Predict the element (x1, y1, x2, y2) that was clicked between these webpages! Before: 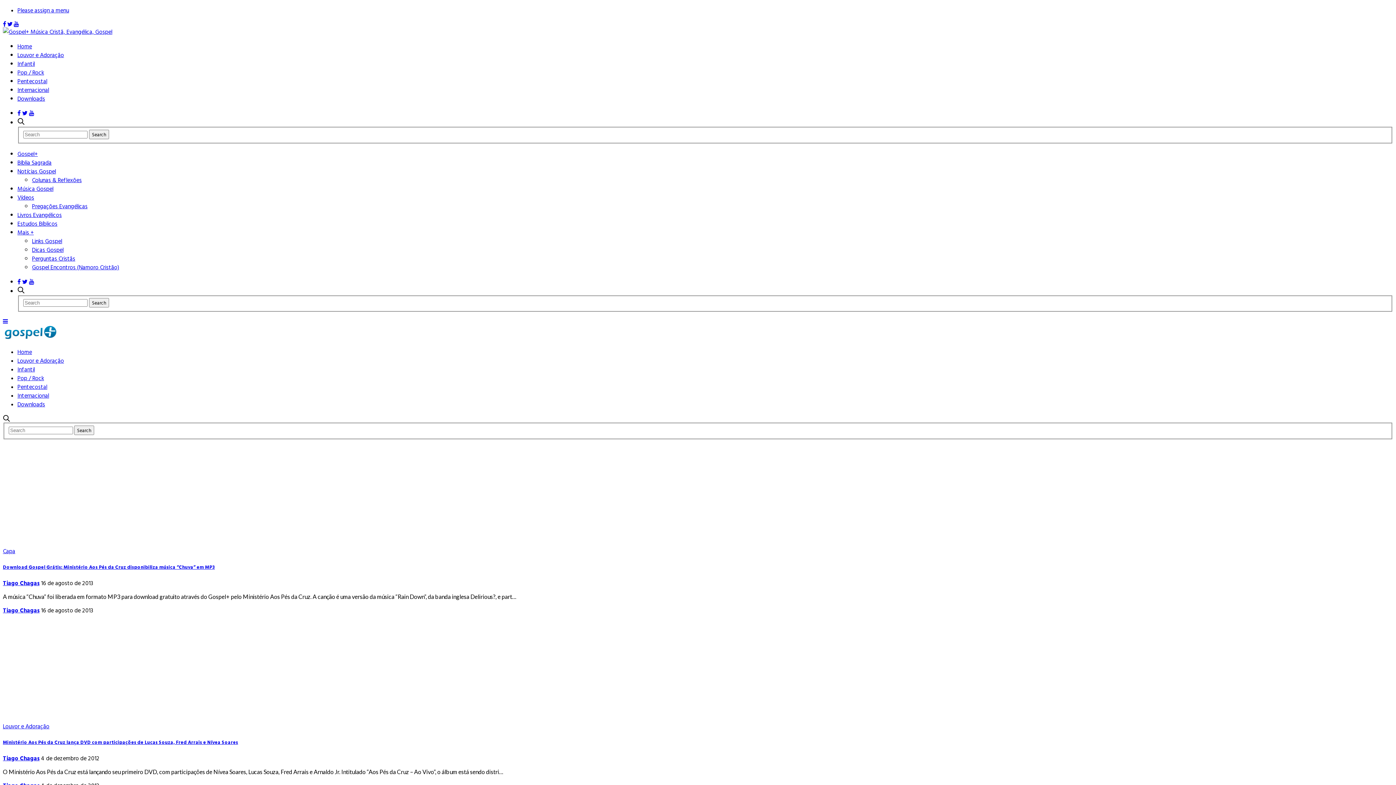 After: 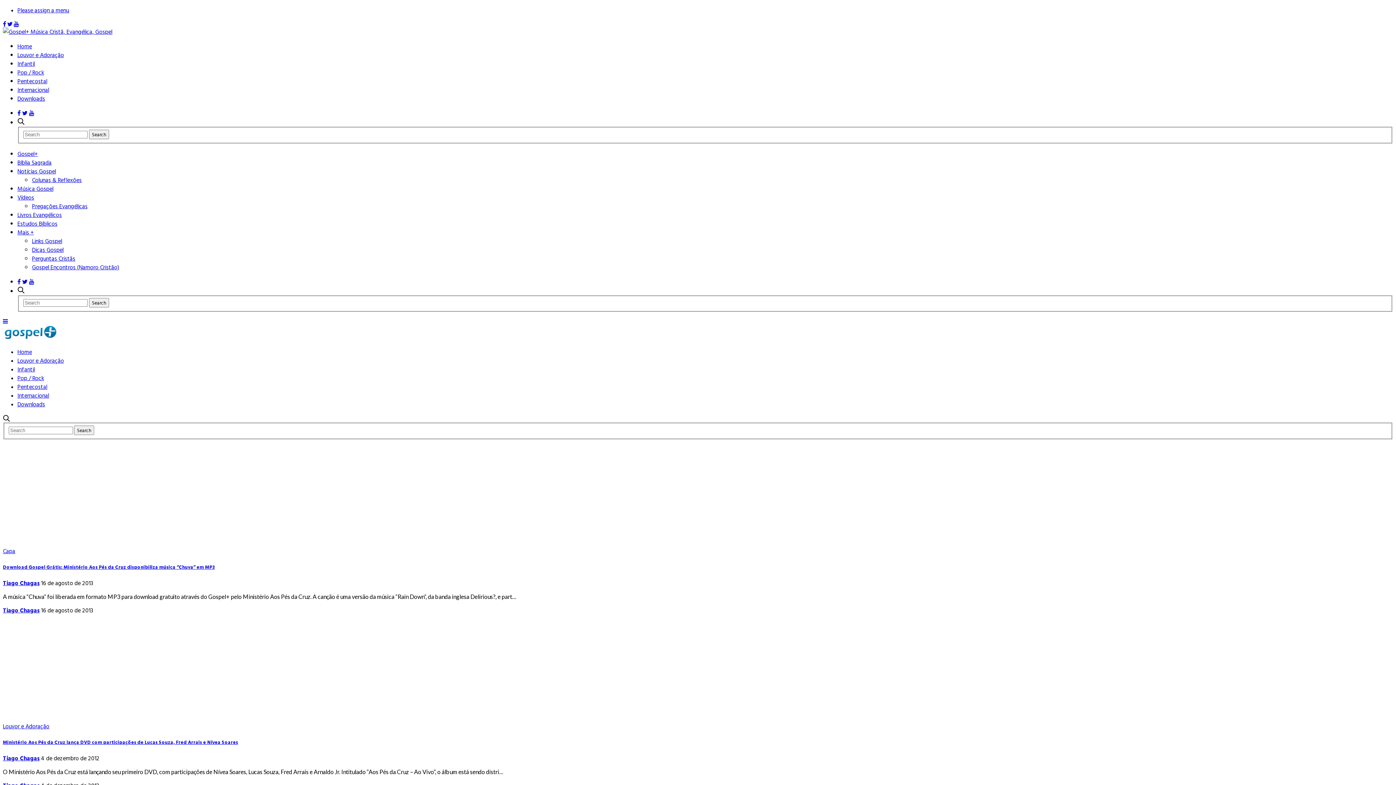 Action: bbox: (13, 20, 18, 27)